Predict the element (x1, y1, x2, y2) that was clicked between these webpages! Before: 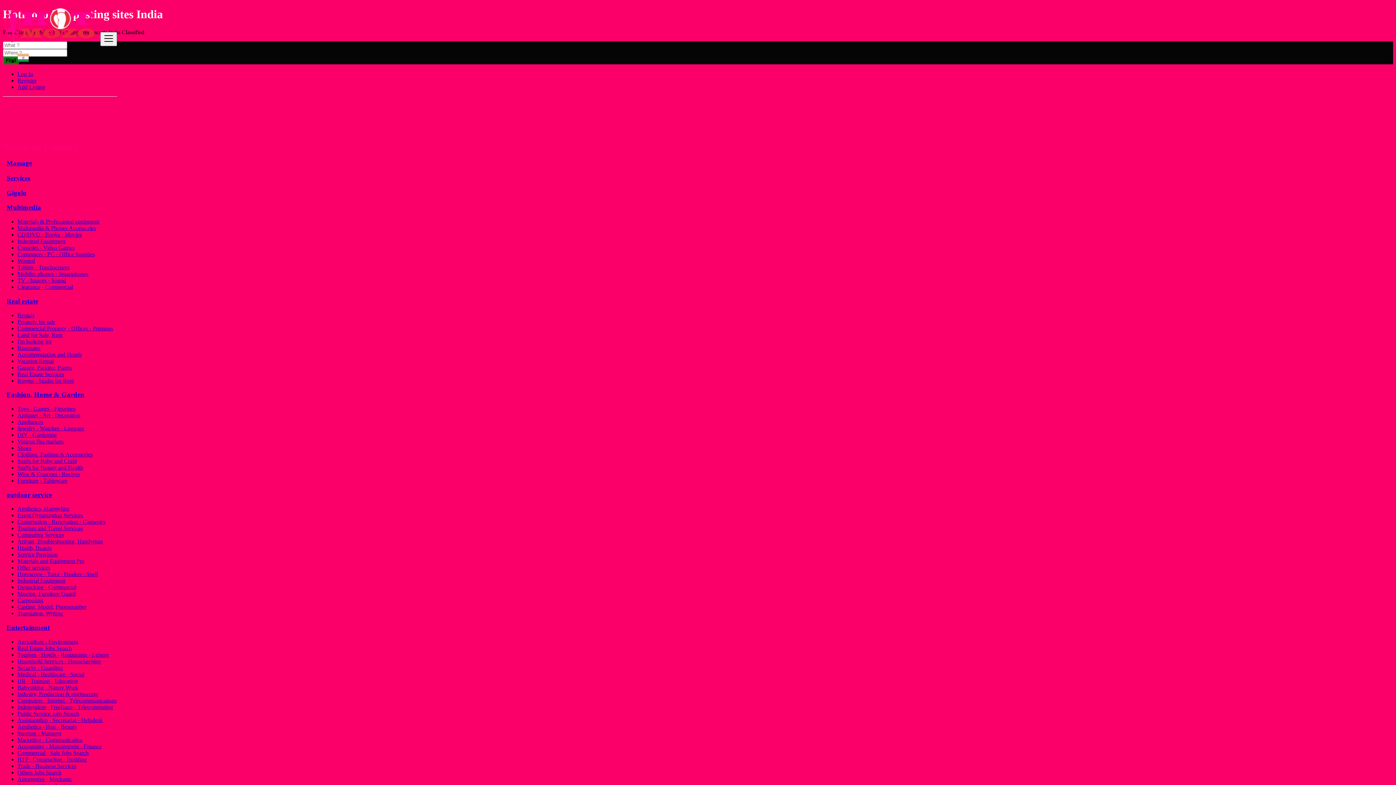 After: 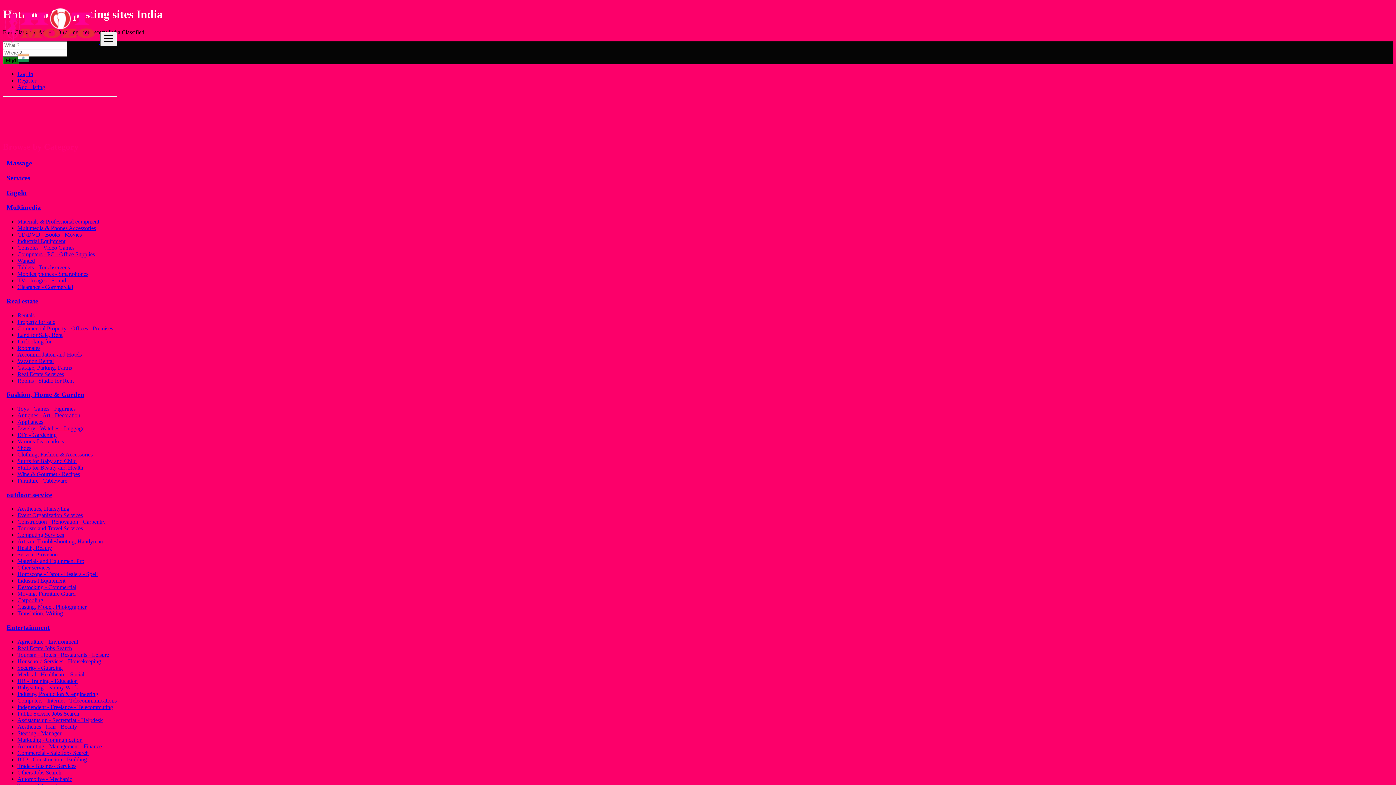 Action: bbox: (2, 39, 100, 45) label:  